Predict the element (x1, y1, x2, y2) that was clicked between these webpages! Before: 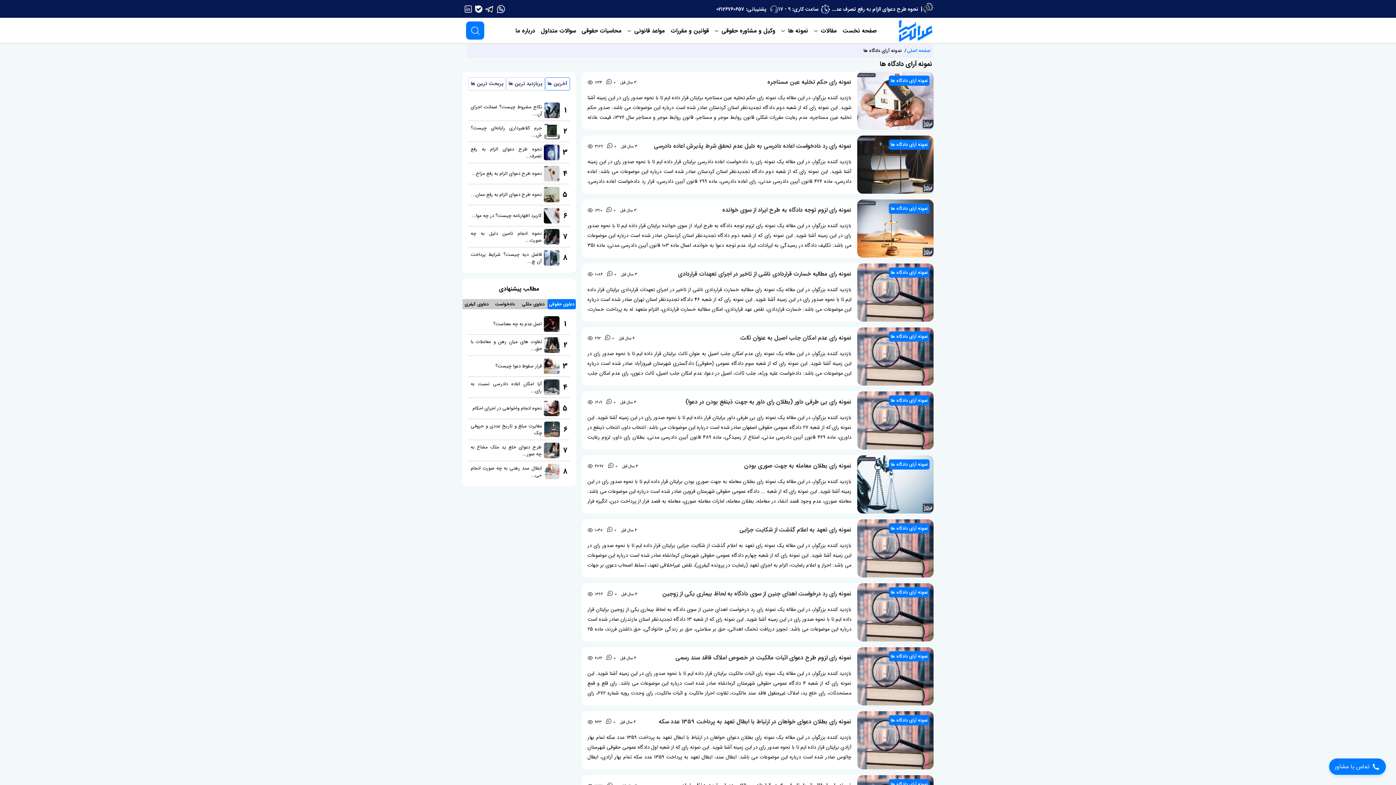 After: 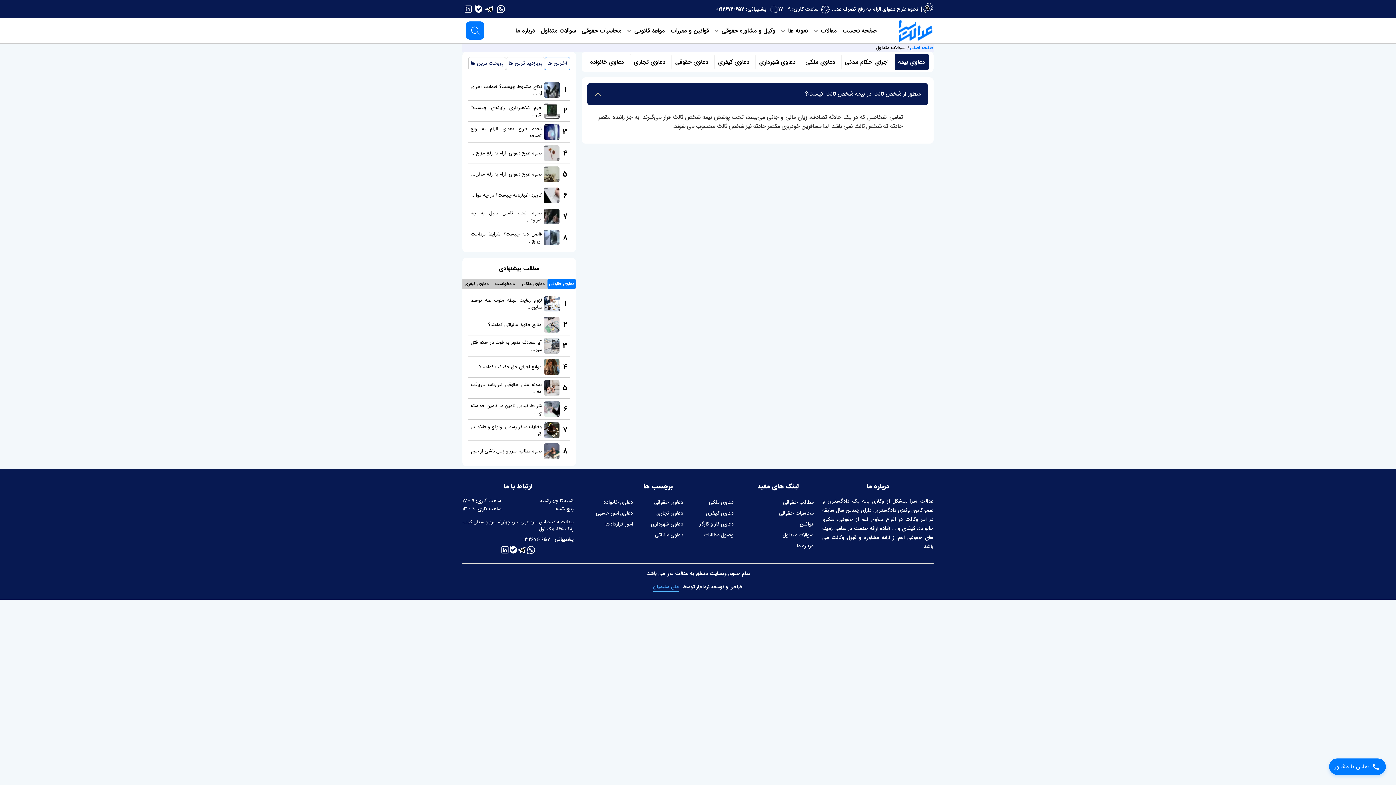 Action: bbox: (538, 23, 578, 38) label: سوالات متداول